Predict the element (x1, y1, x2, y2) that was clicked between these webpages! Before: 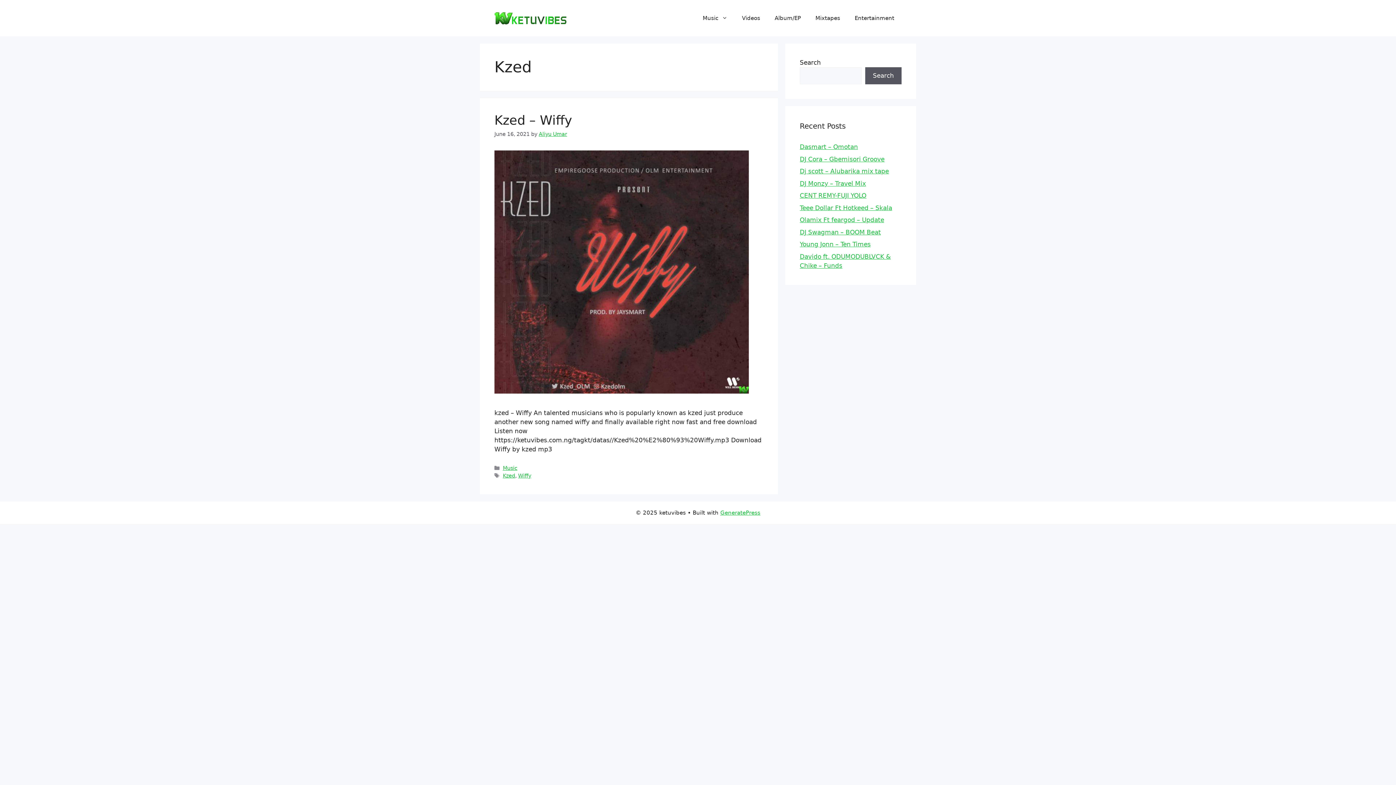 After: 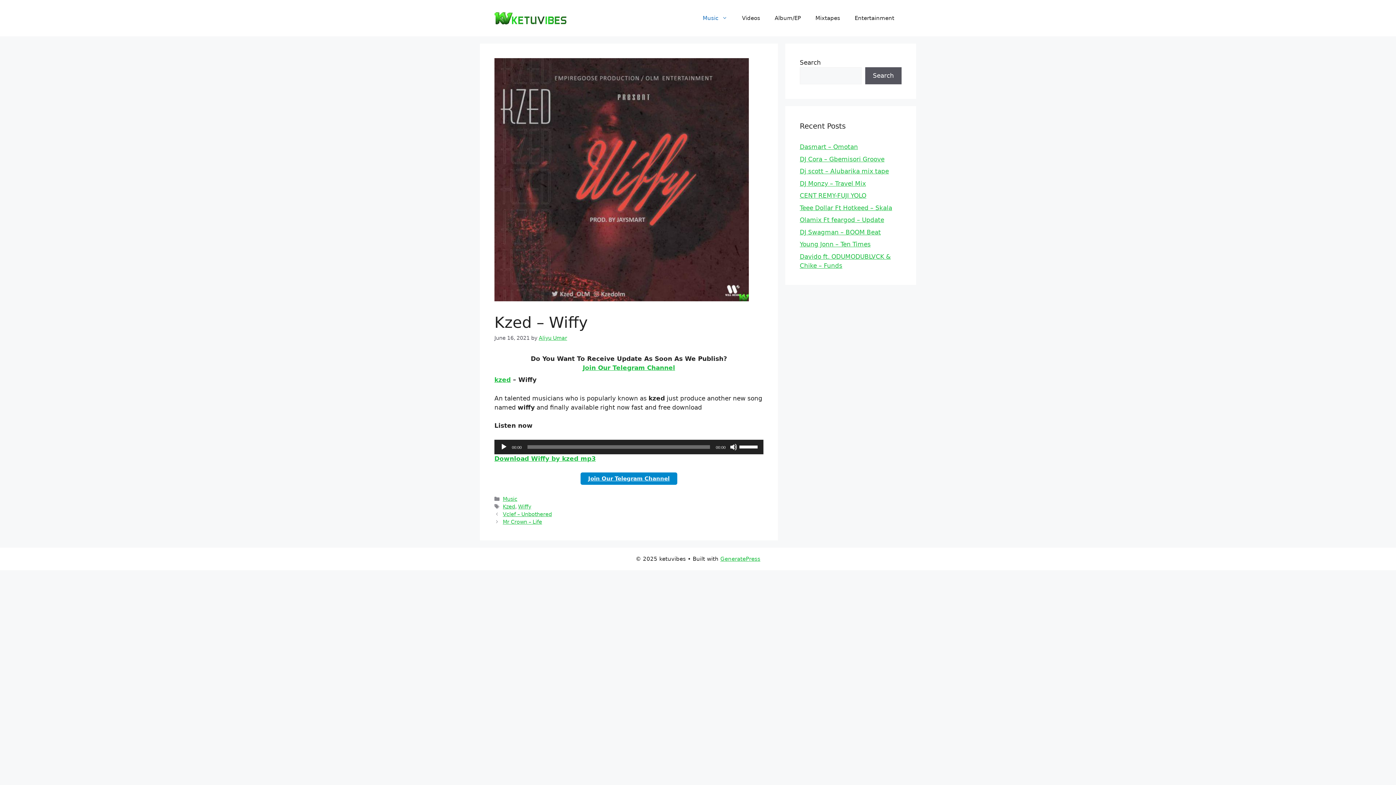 Action: label: Kzed – Wiffy bbox: (494, 113, 572, 127)